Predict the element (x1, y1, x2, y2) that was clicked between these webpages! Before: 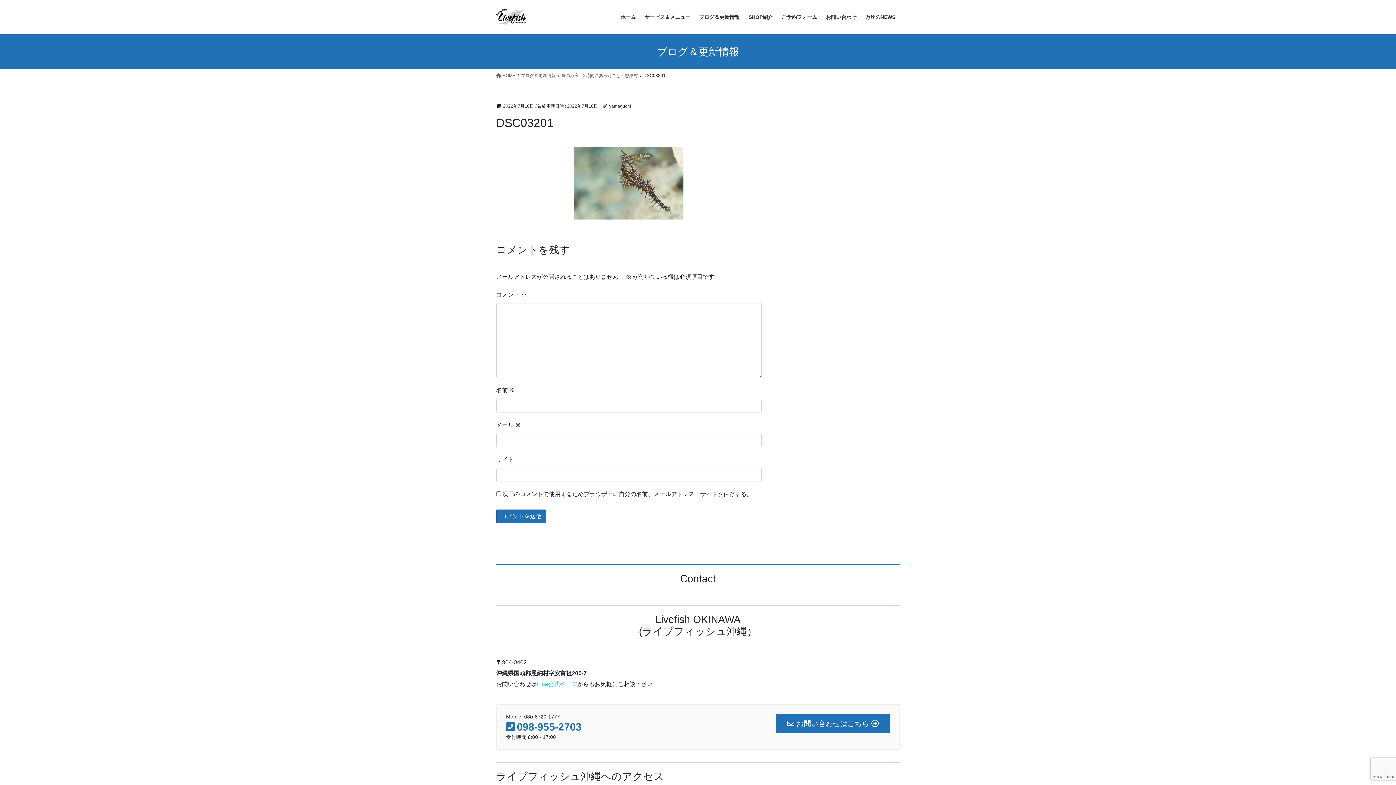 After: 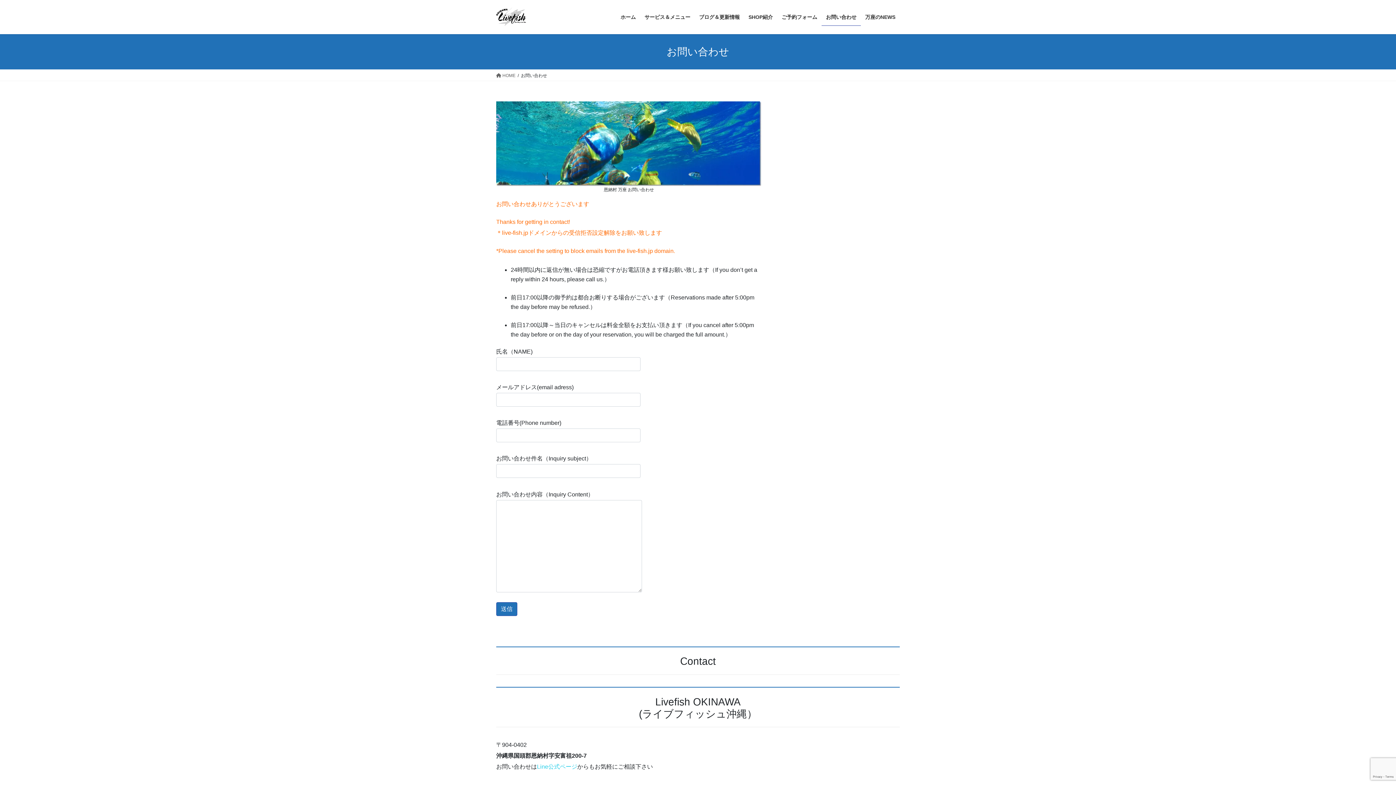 Action: label:  お問い合わせはこちら  bbox: (776, 714, 890, 733)